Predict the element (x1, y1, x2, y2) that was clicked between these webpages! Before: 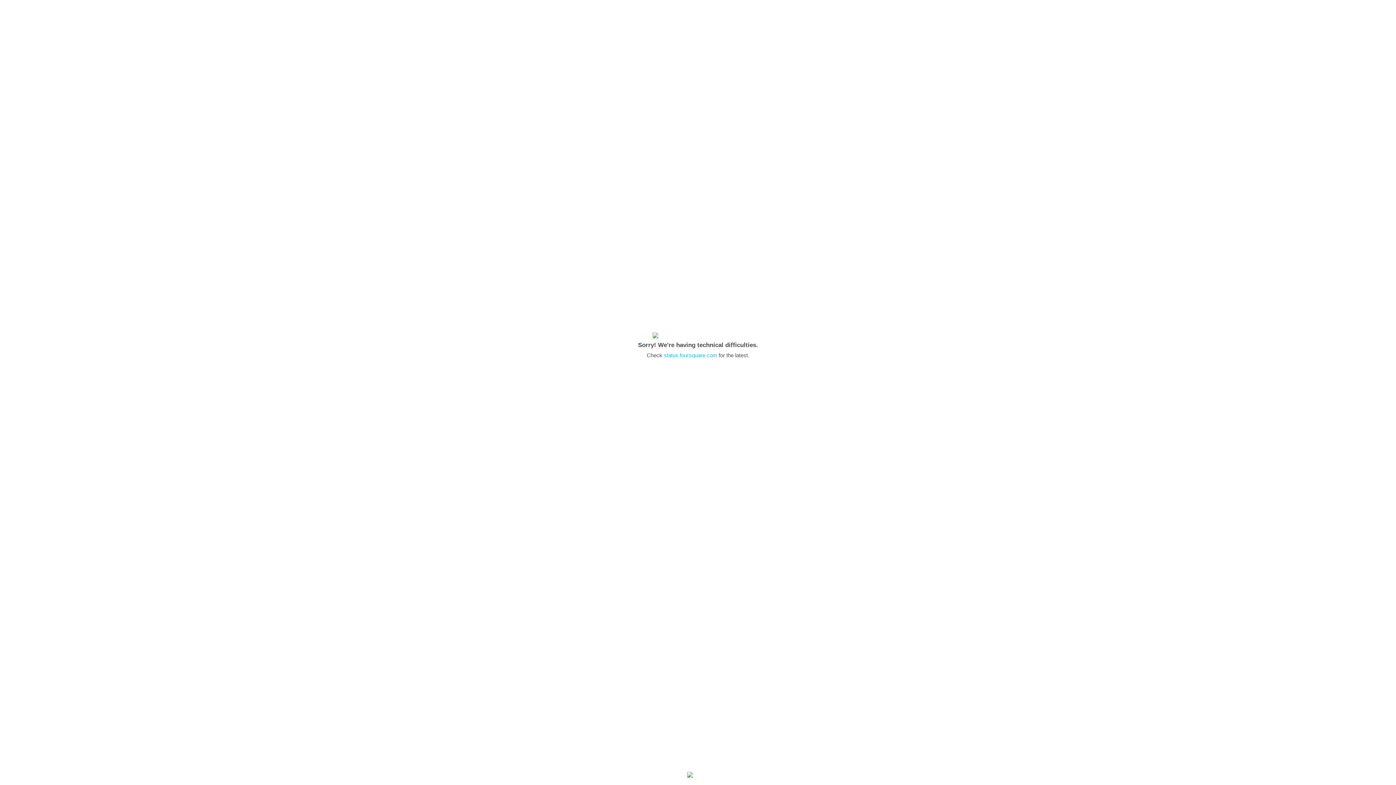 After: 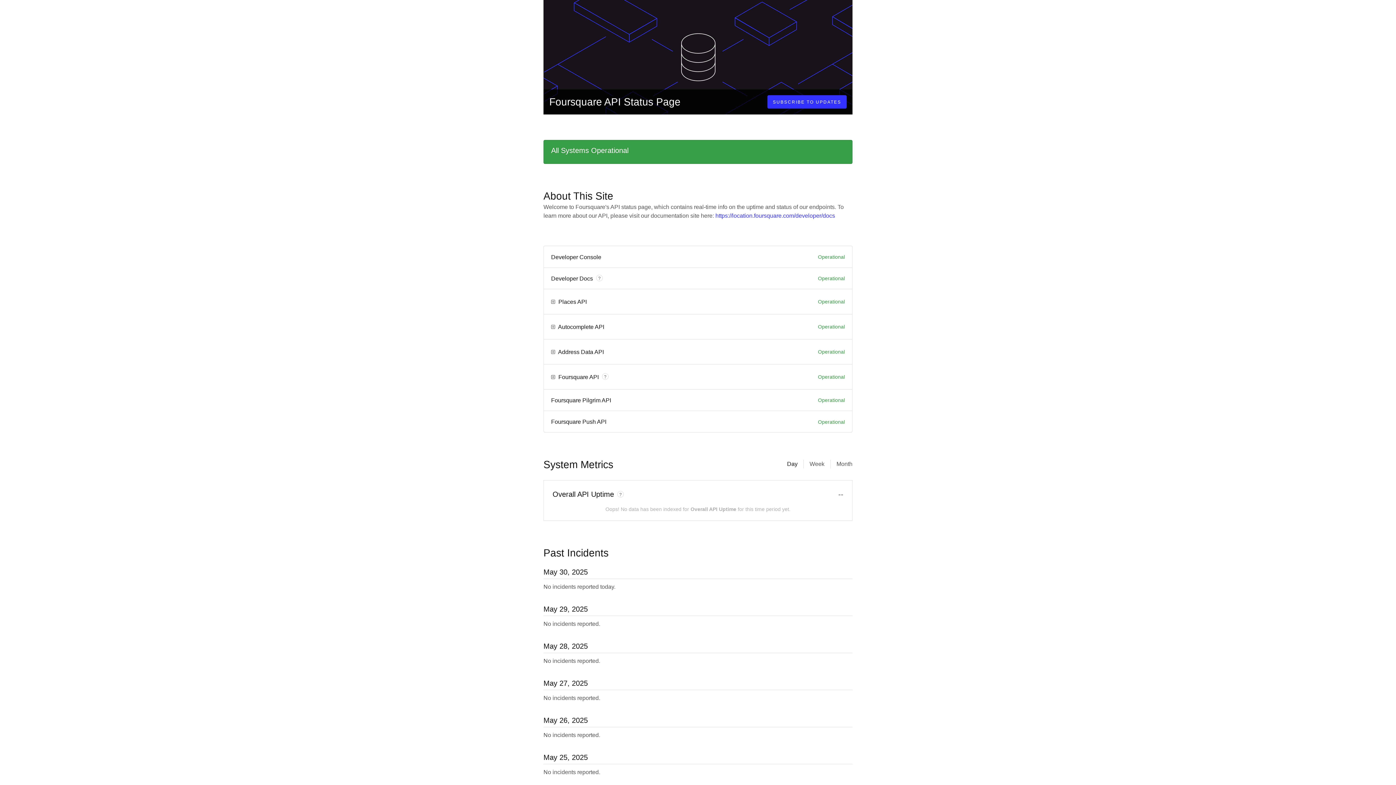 Action: bbox: (664, 352, 717, 358) label: status.foursquare.com